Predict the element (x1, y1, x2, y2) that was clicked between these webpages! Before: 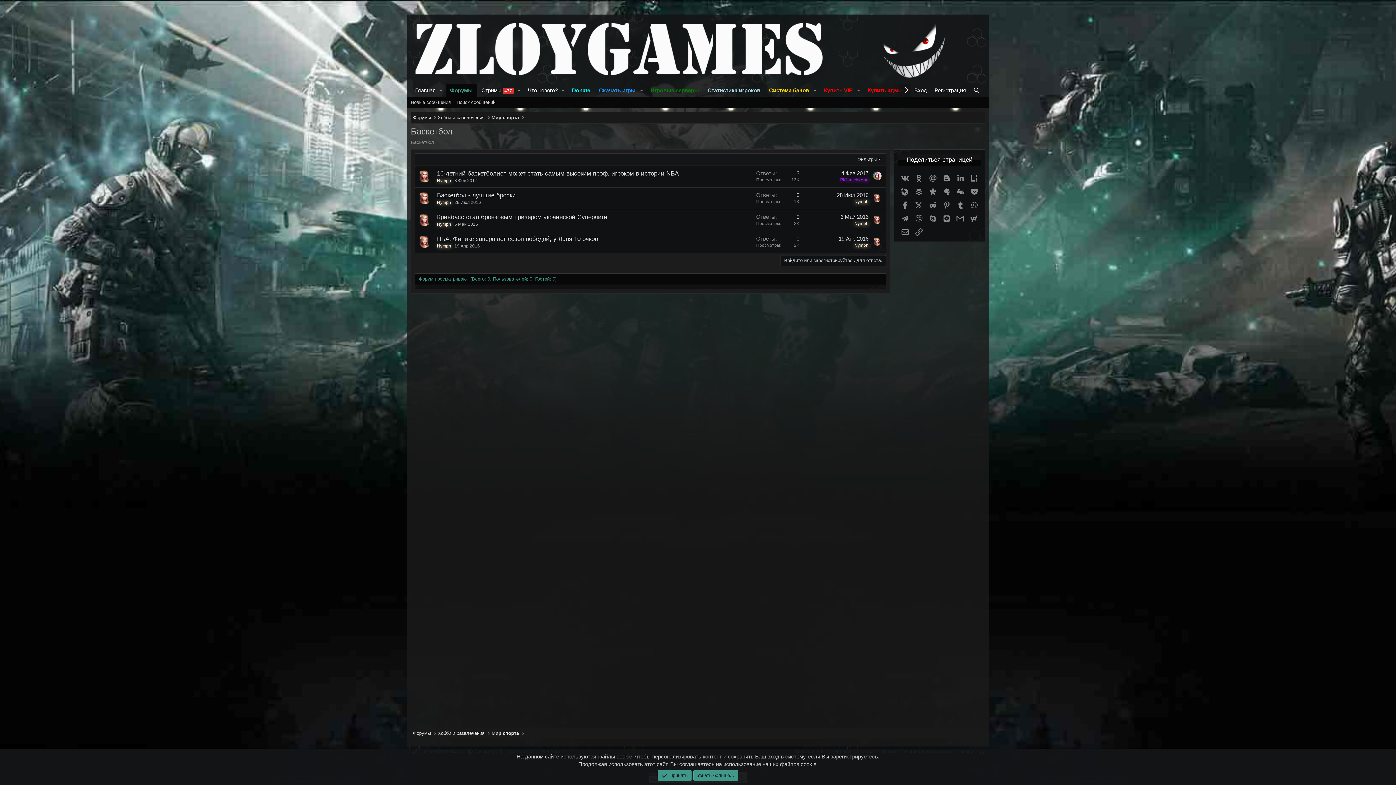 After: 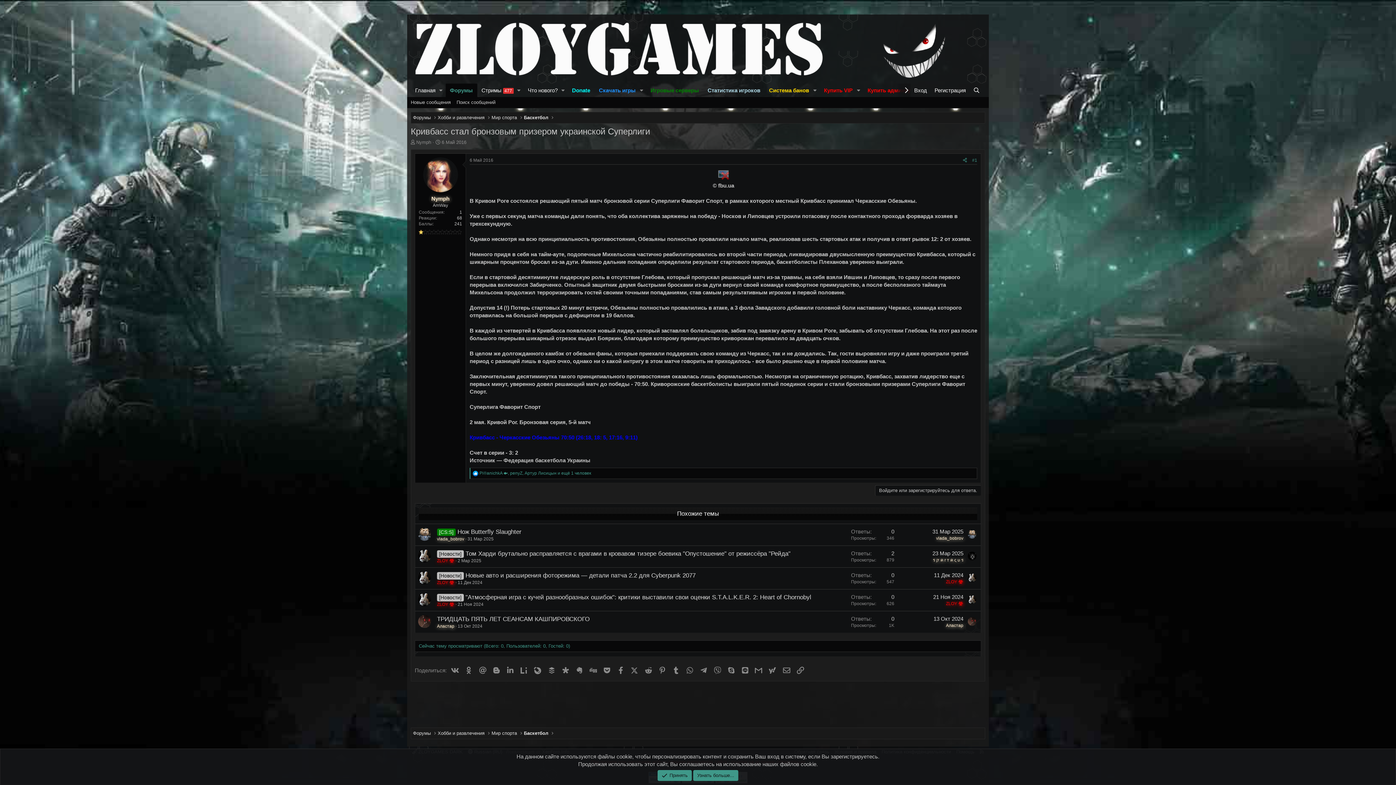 Action: bbox: (454, 221, 478, 226) label: 6 Май 2016